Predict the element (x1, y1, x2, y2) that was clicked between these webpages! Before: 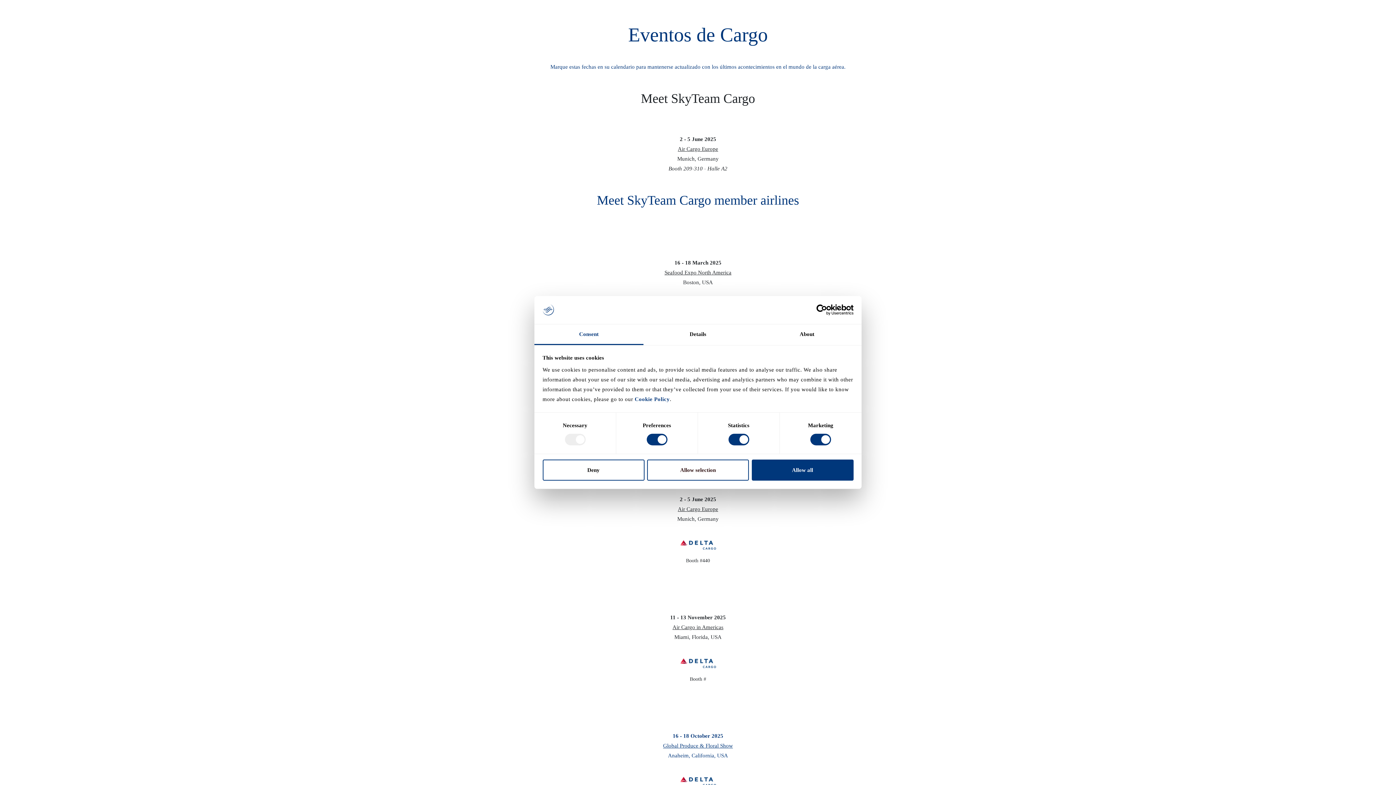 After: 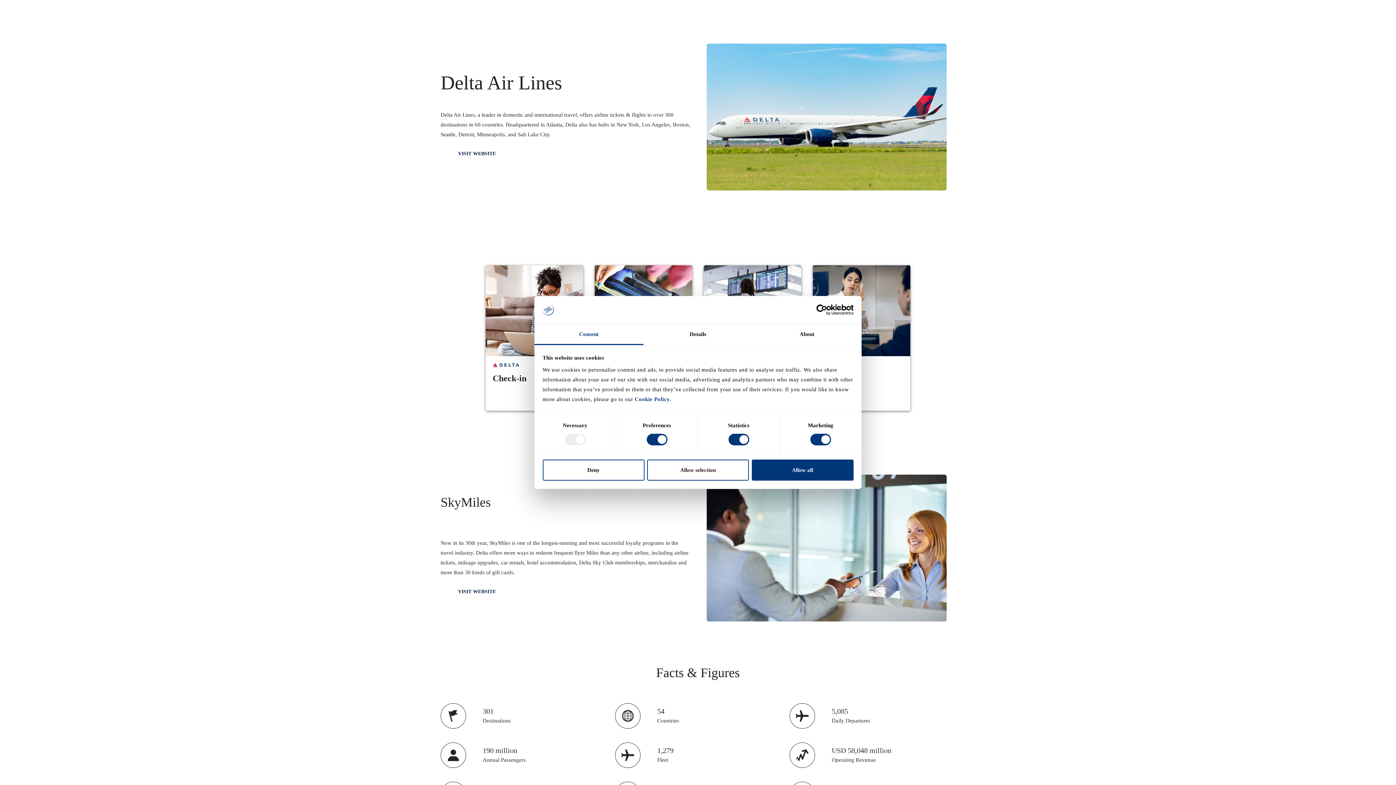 Action: bbox: (666, 542, 729, 566) label: Booth #440